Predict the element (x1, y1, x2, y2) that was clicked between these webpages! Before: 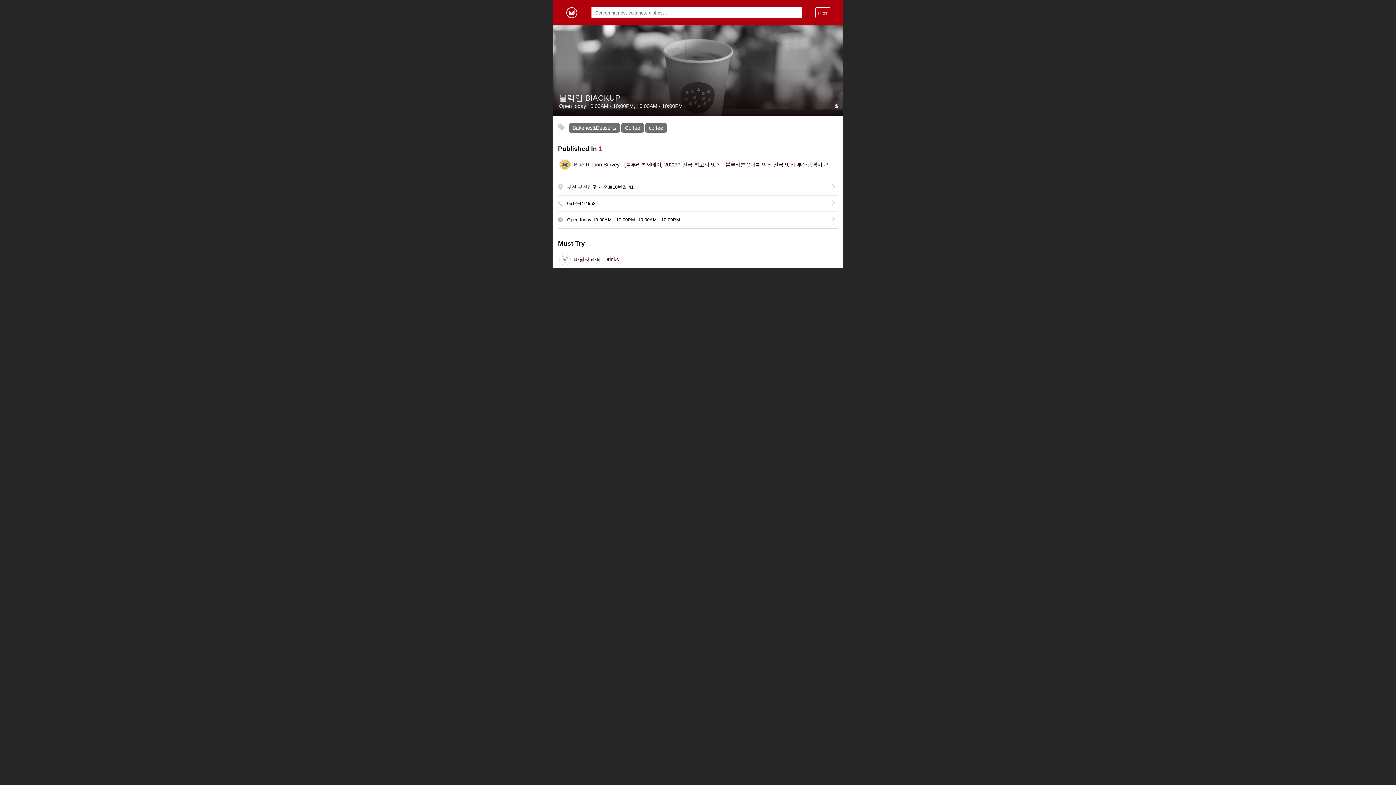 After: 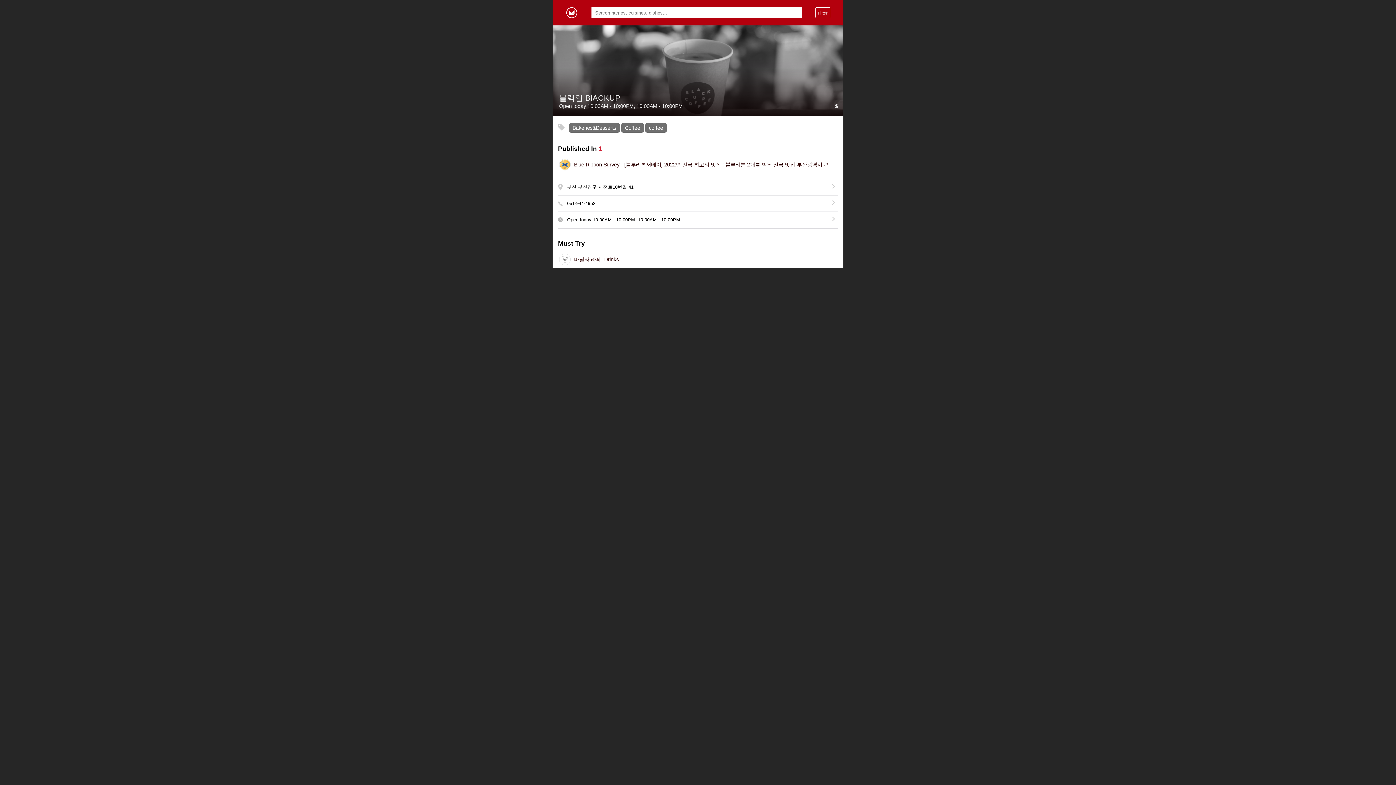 Action: bbox: (559, 165, 570, 171)